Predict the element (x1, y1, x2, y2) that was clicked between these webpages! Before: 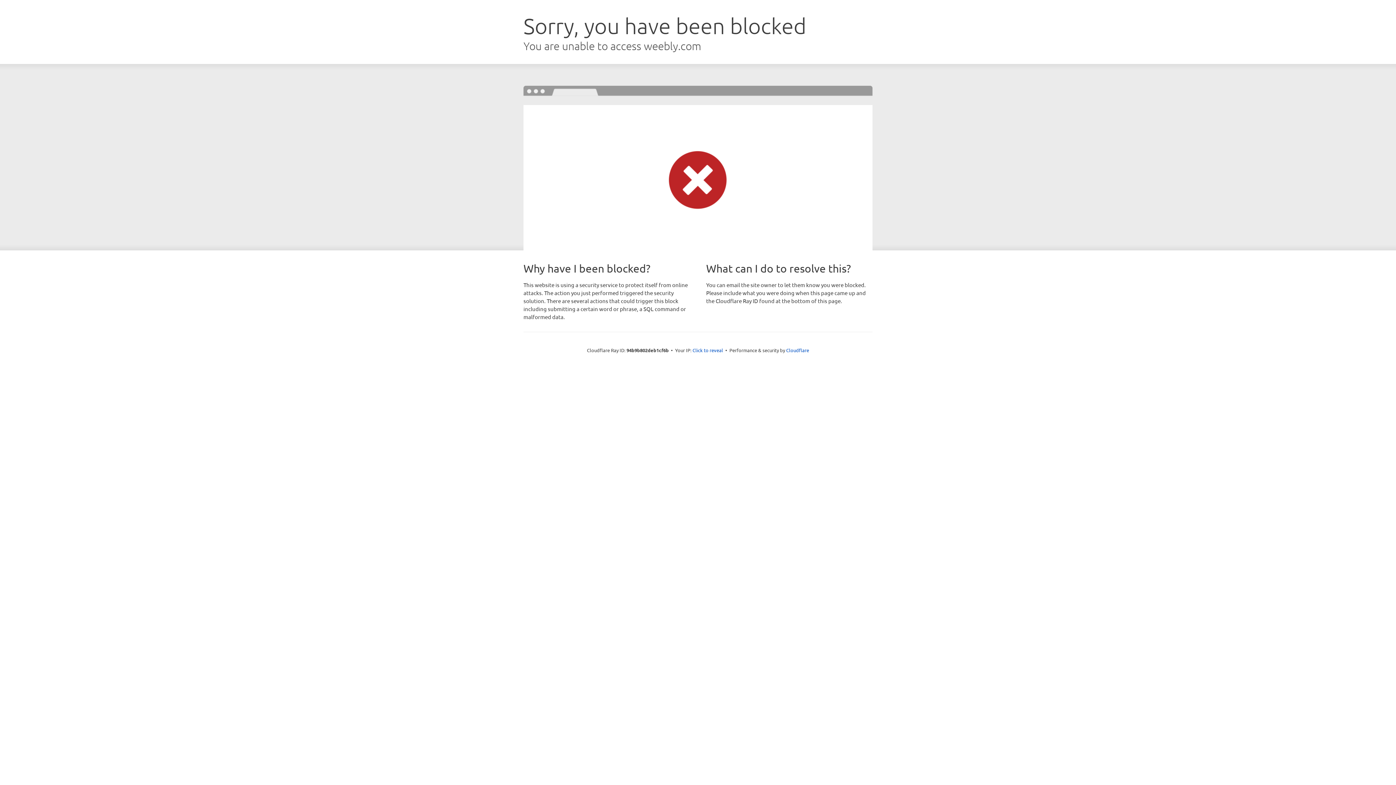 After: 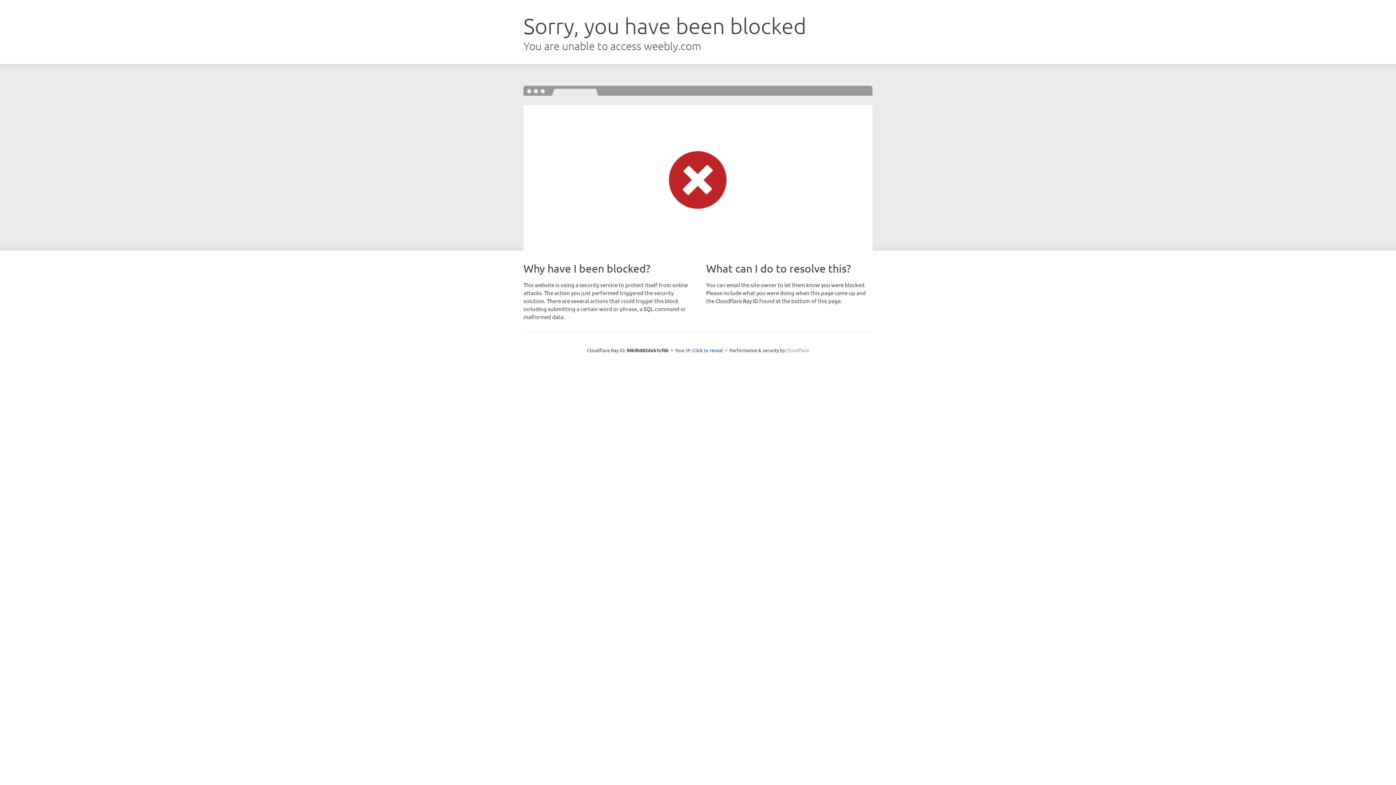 Action: label: Cloudflare bbox: (786, 347, 809, 353)